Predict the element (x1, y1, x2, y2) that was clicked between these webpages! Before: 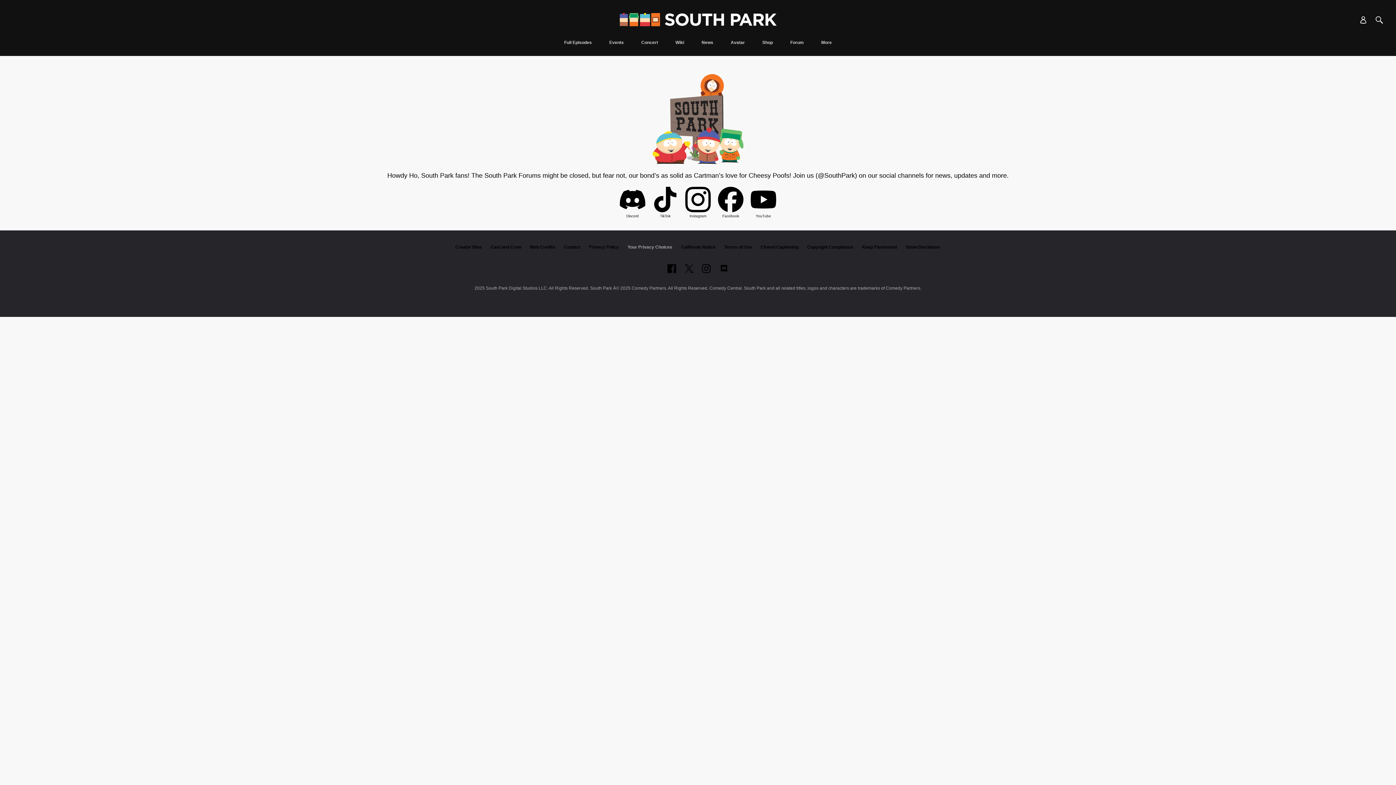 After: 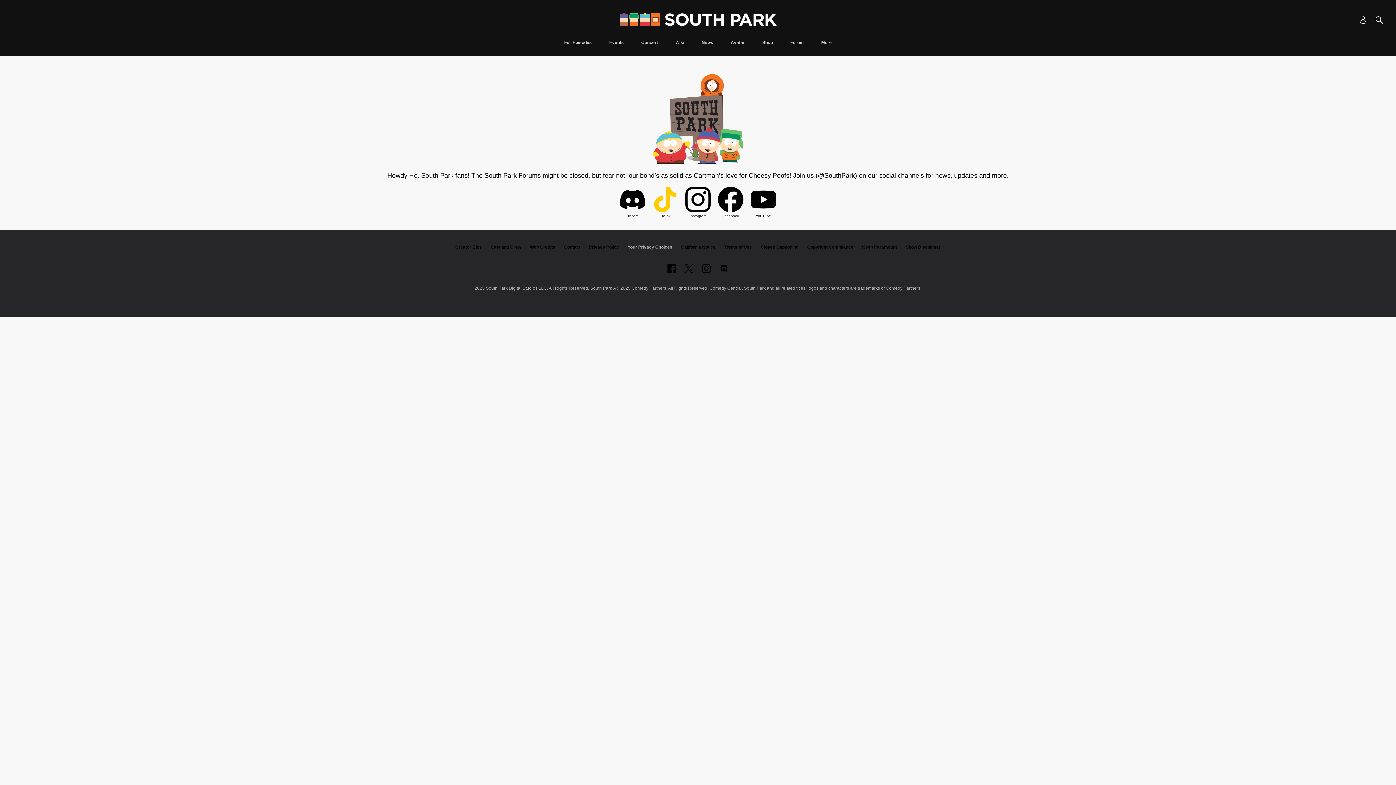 Action: bbox: (652, 186, 678, 214)